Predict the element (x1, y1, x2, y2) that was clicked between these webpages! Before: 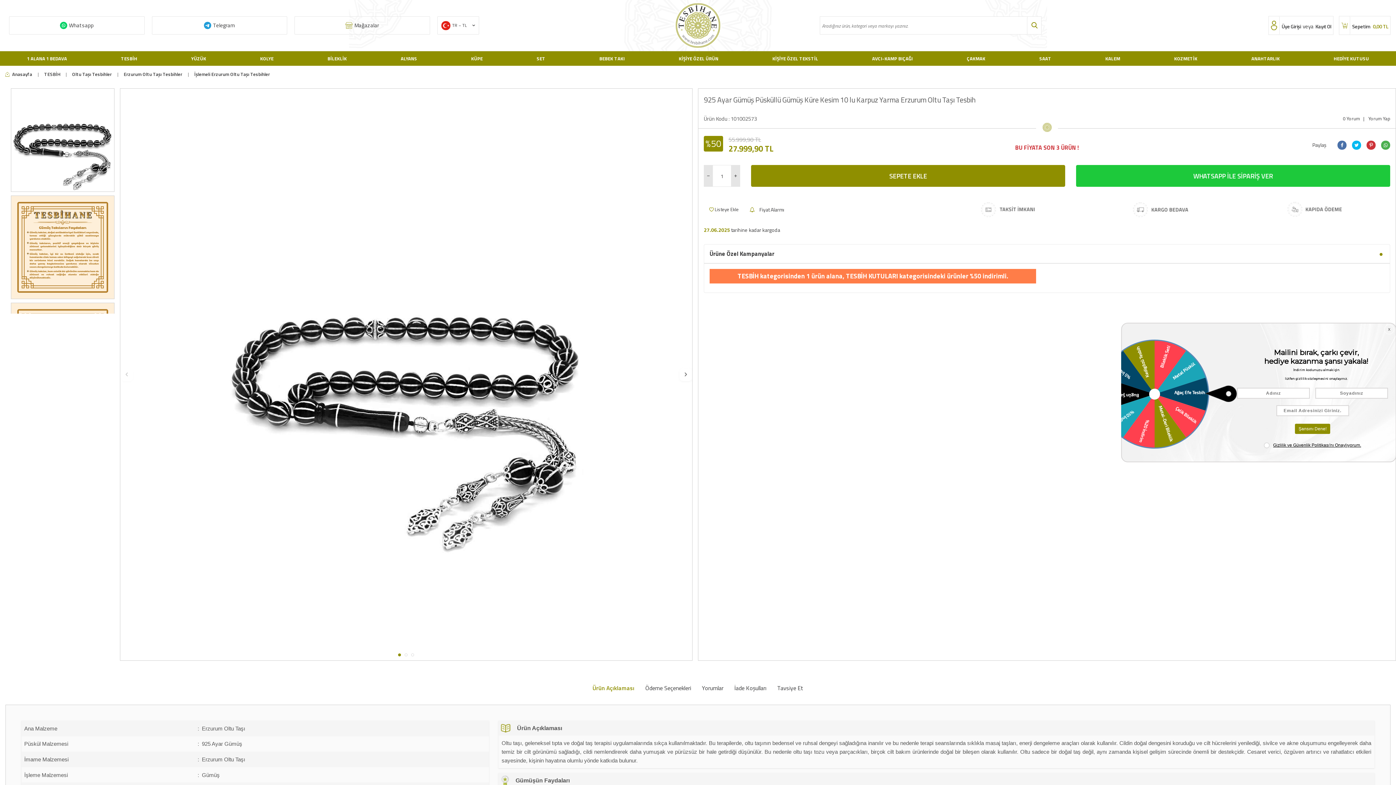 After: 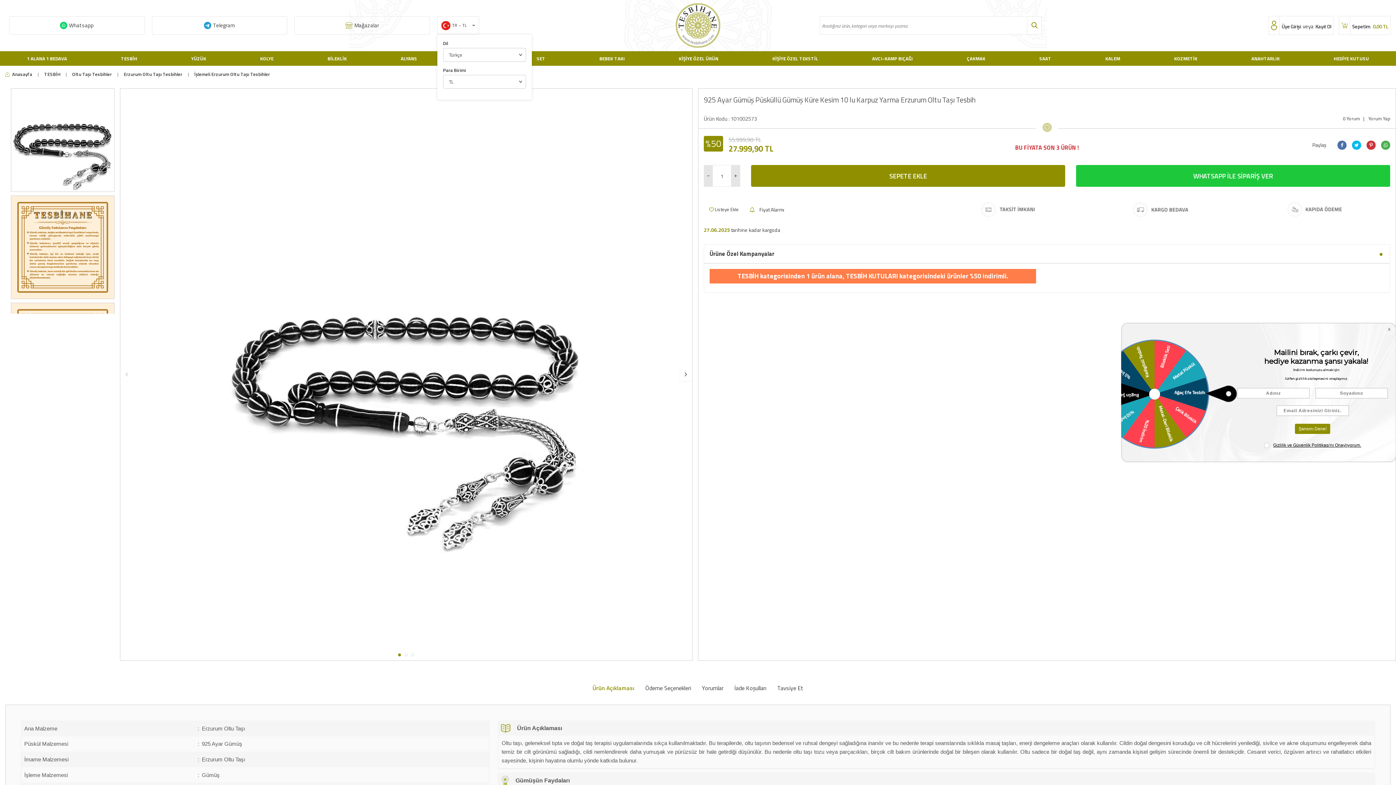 Action: bbox: (437, 16, 479, 34) label: TR − TL